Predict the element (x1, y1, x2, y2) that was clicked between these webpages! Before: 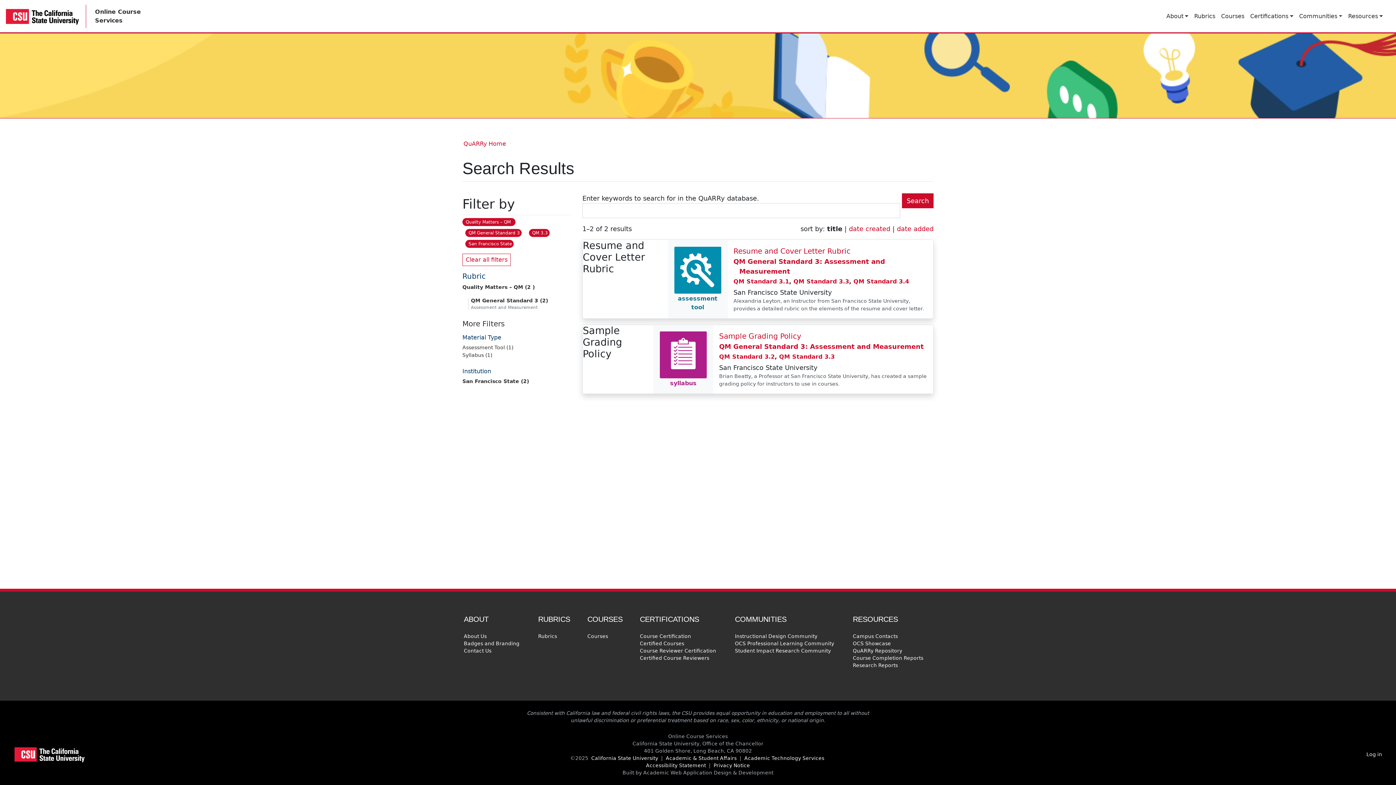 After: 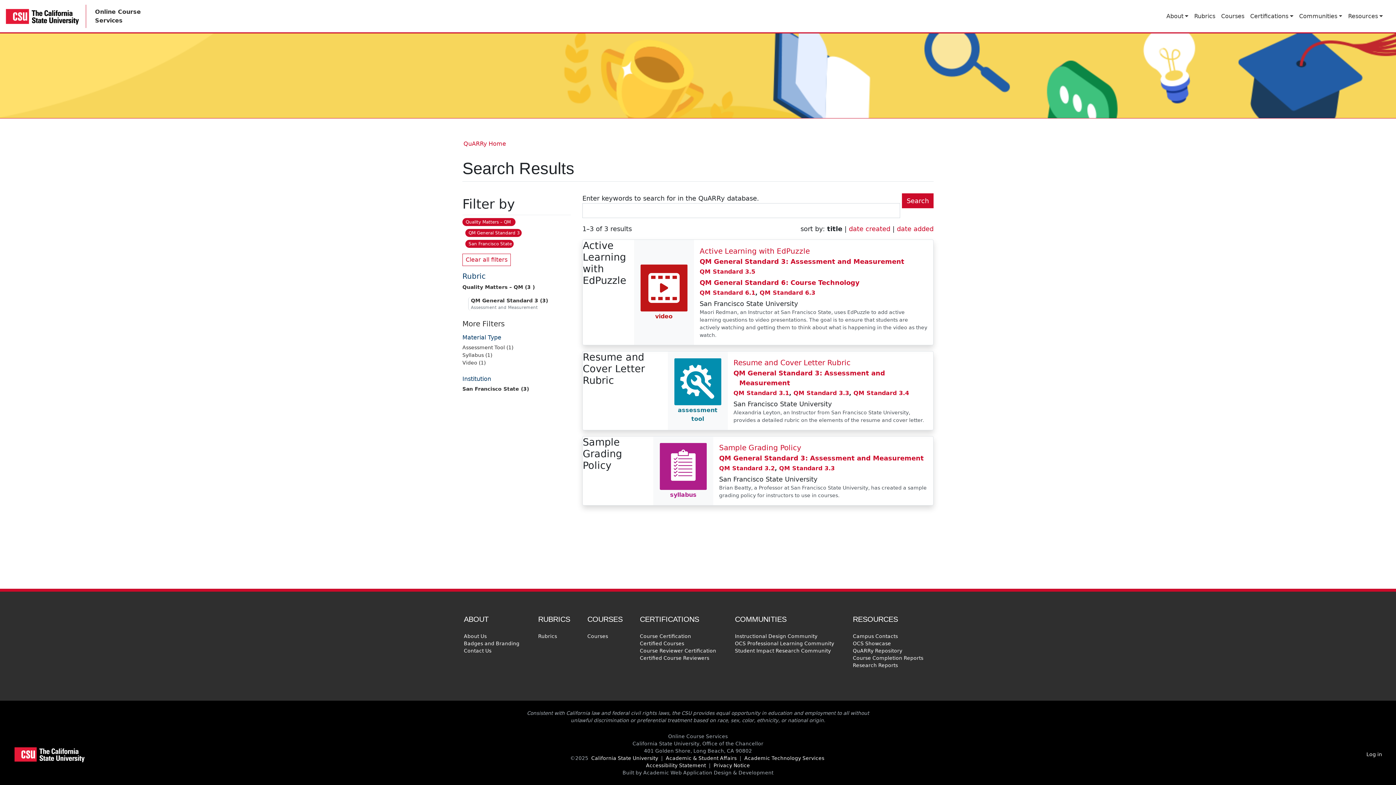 Action: bbox: (529, 229, 549, 237) label: Clear the QM 3.3 filter.